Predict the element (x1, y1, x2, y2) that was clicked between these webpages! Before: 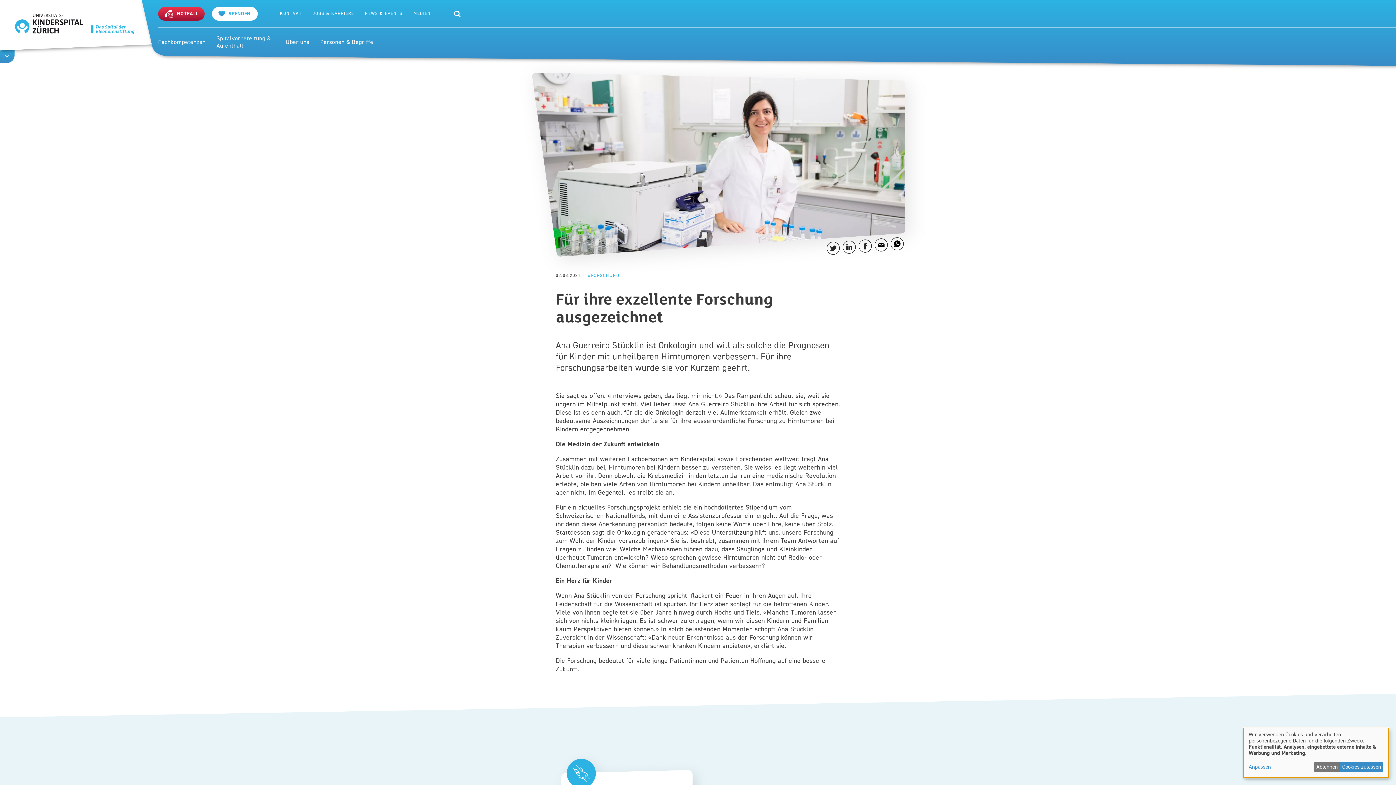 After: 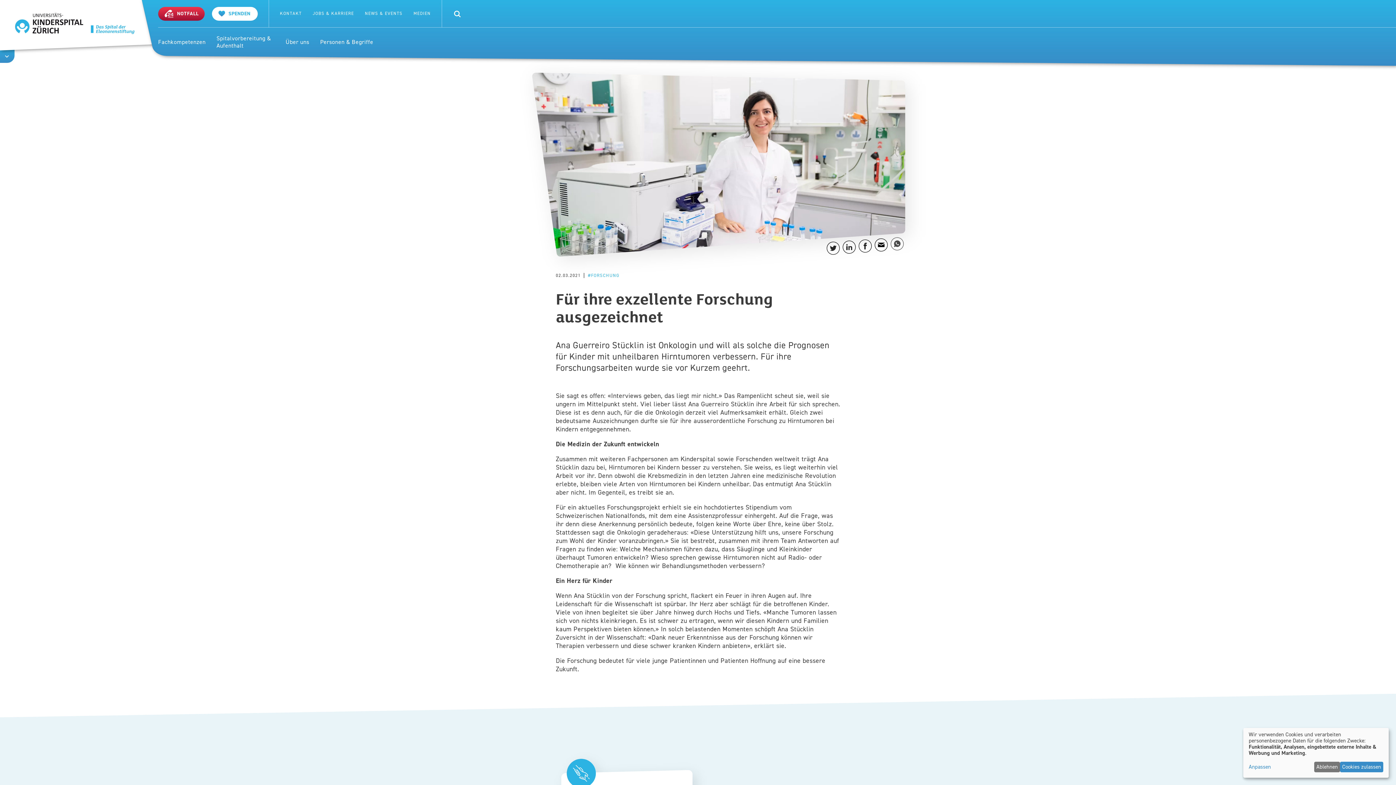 Action: bbox: (889, 237, 905, 250)